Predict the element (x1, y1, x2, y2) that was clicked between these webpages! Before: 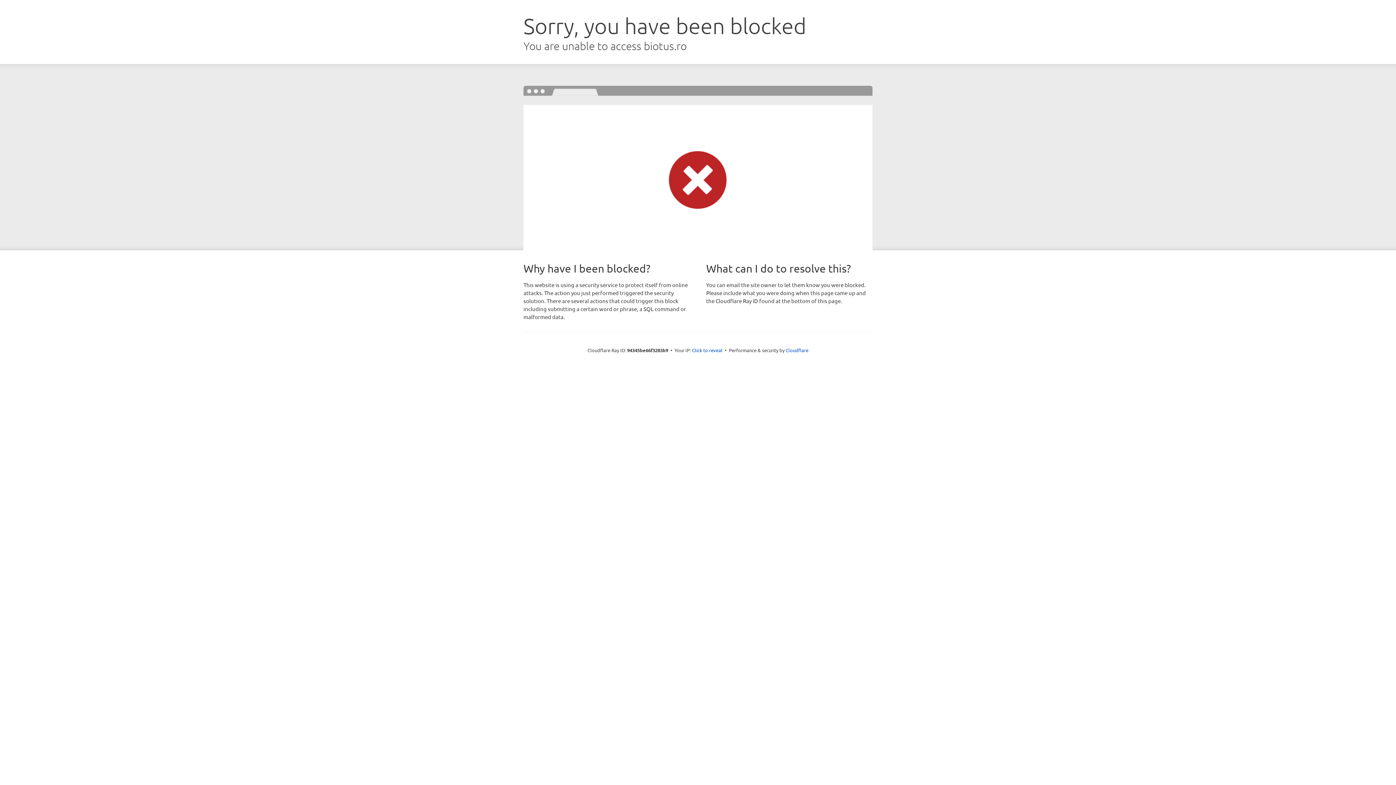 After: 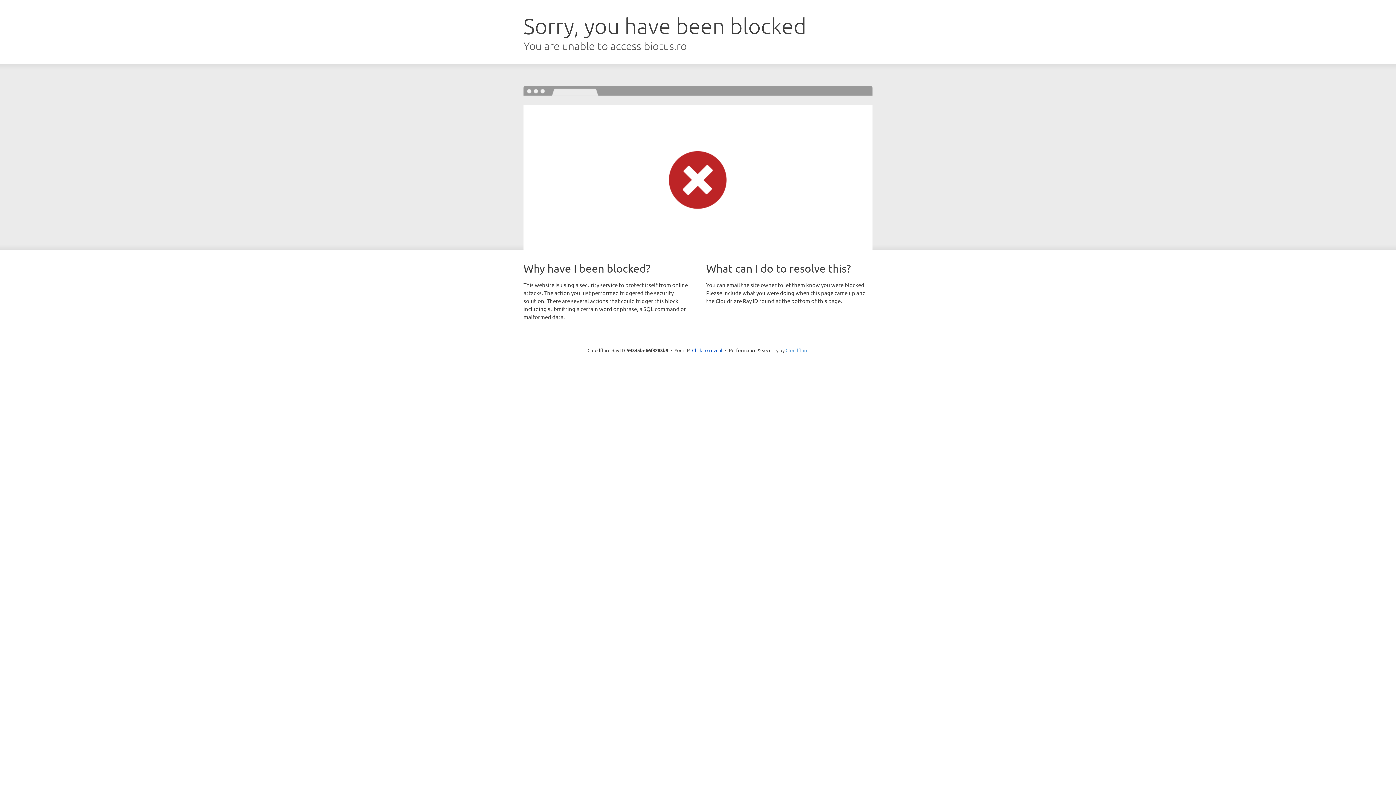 Action: label: Cloudflare bbox: (785, 347, 808, 353)